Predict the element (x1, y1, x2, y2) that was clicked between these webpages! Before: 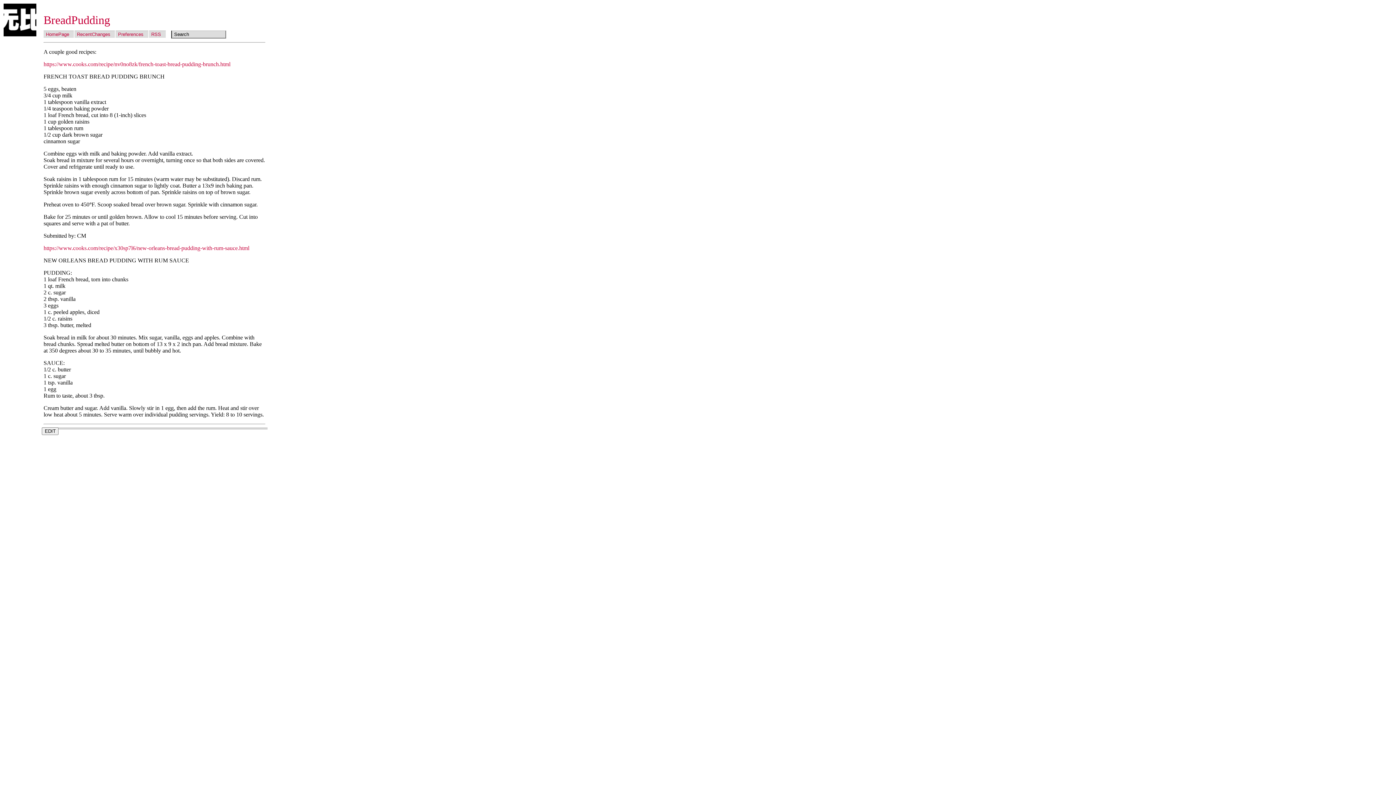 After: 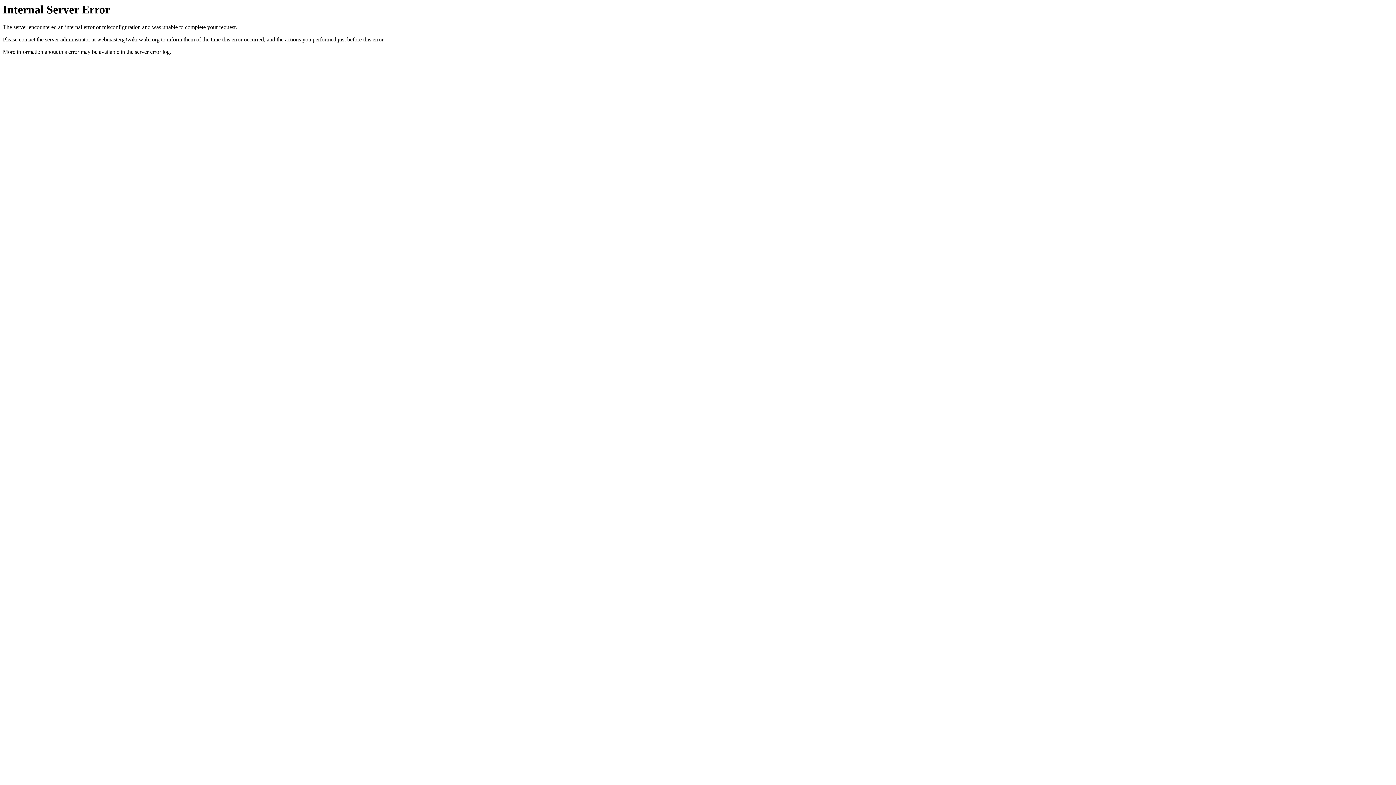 Action: bbox: (148, 30, 165, 37) label: RSS